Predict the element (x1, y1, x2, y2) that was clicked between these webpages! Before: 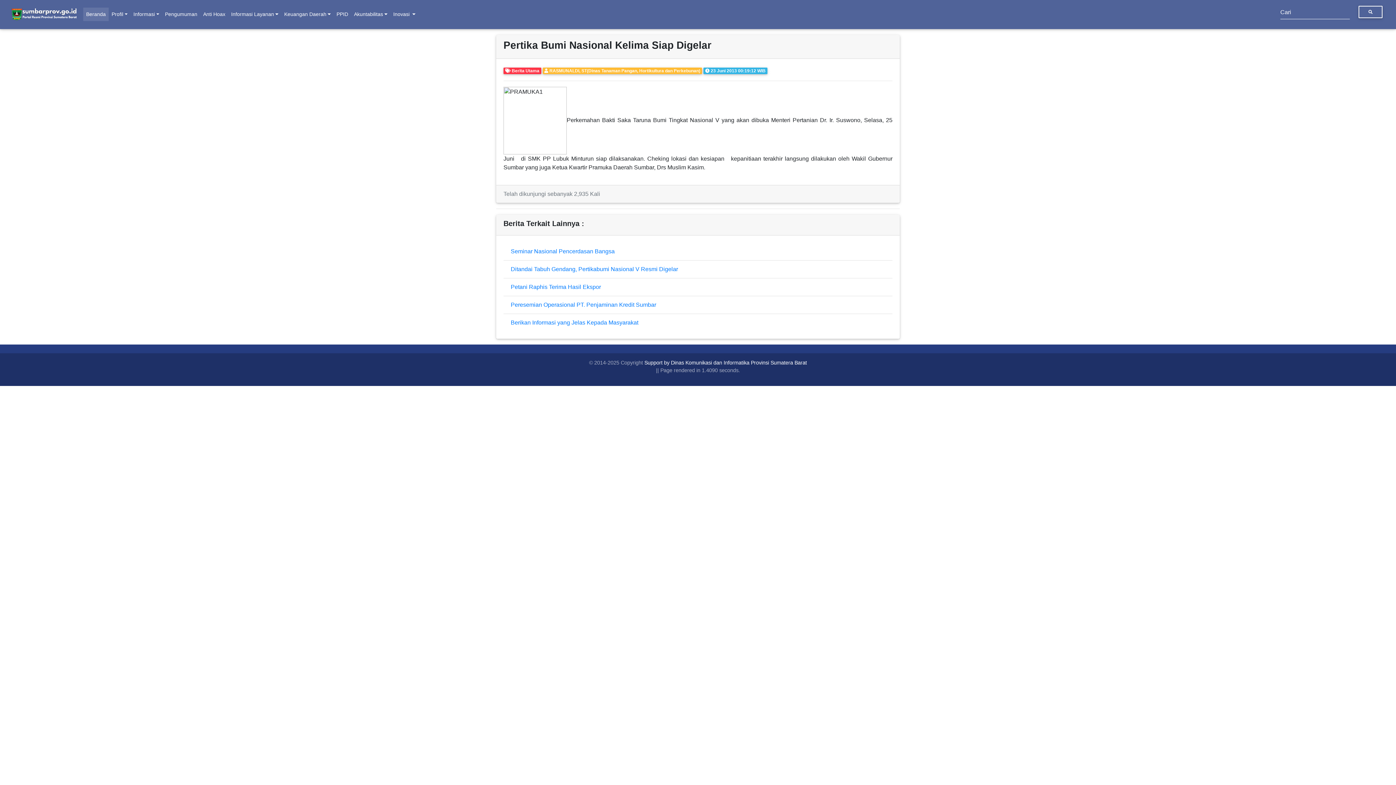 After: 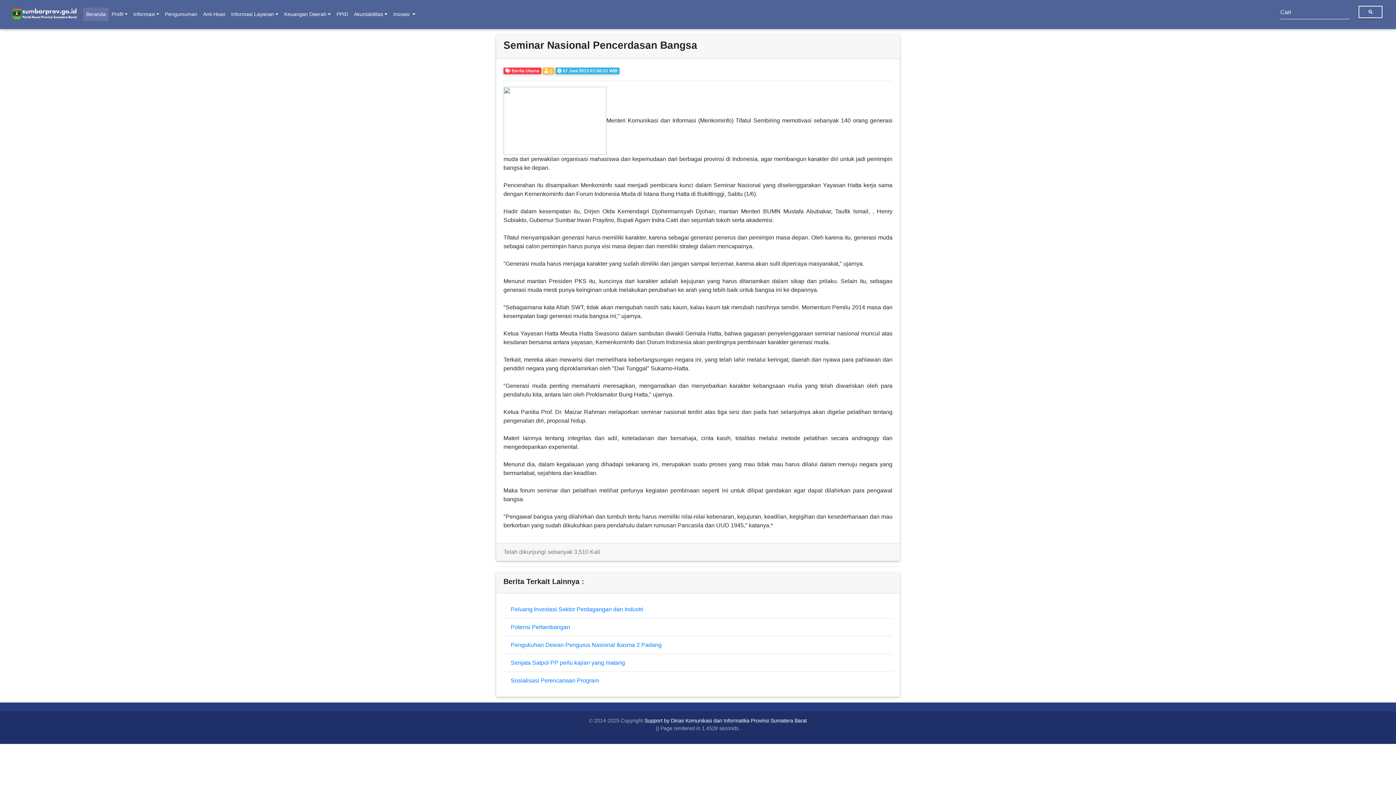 Action: bbox: (510, 248, 614, 254) label: Seminar Nasional Pencerdasan Bangsa